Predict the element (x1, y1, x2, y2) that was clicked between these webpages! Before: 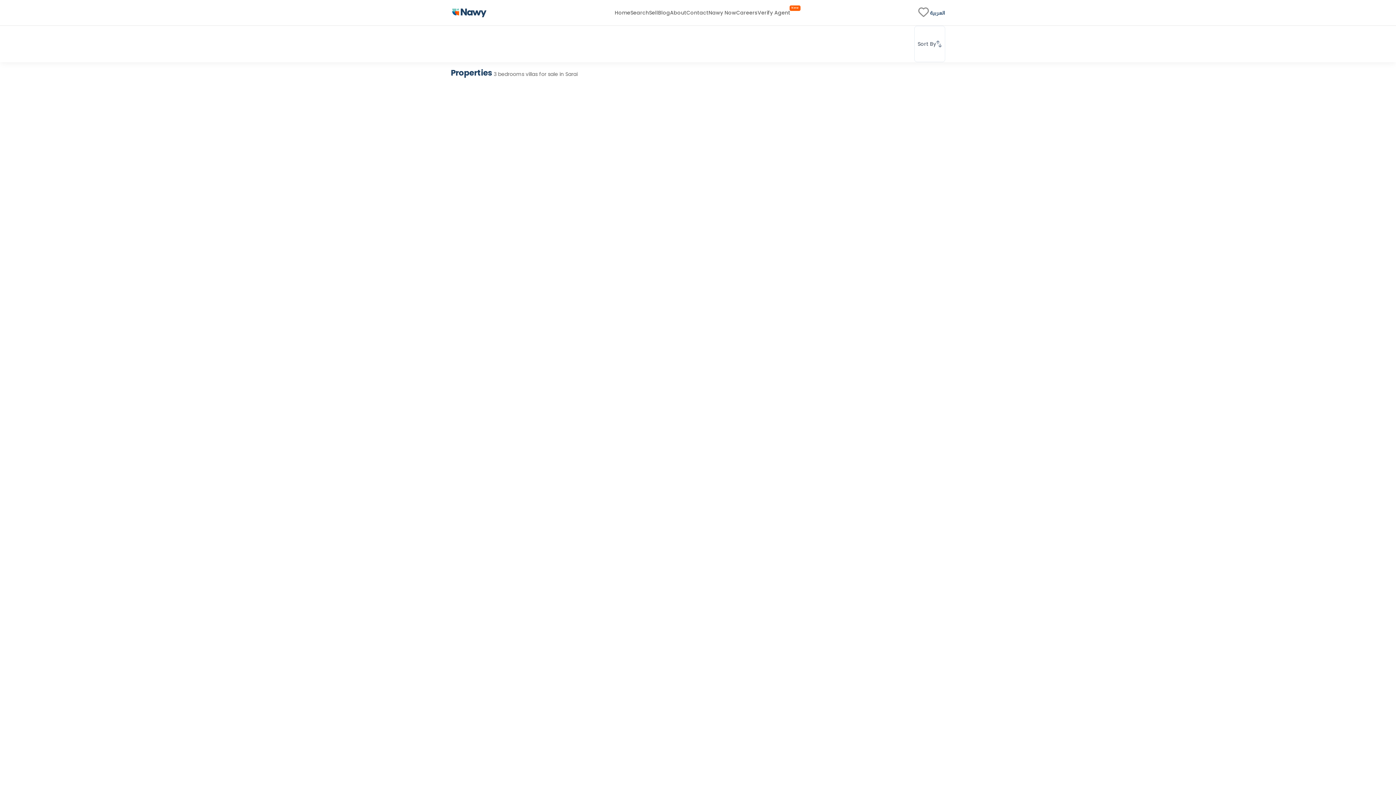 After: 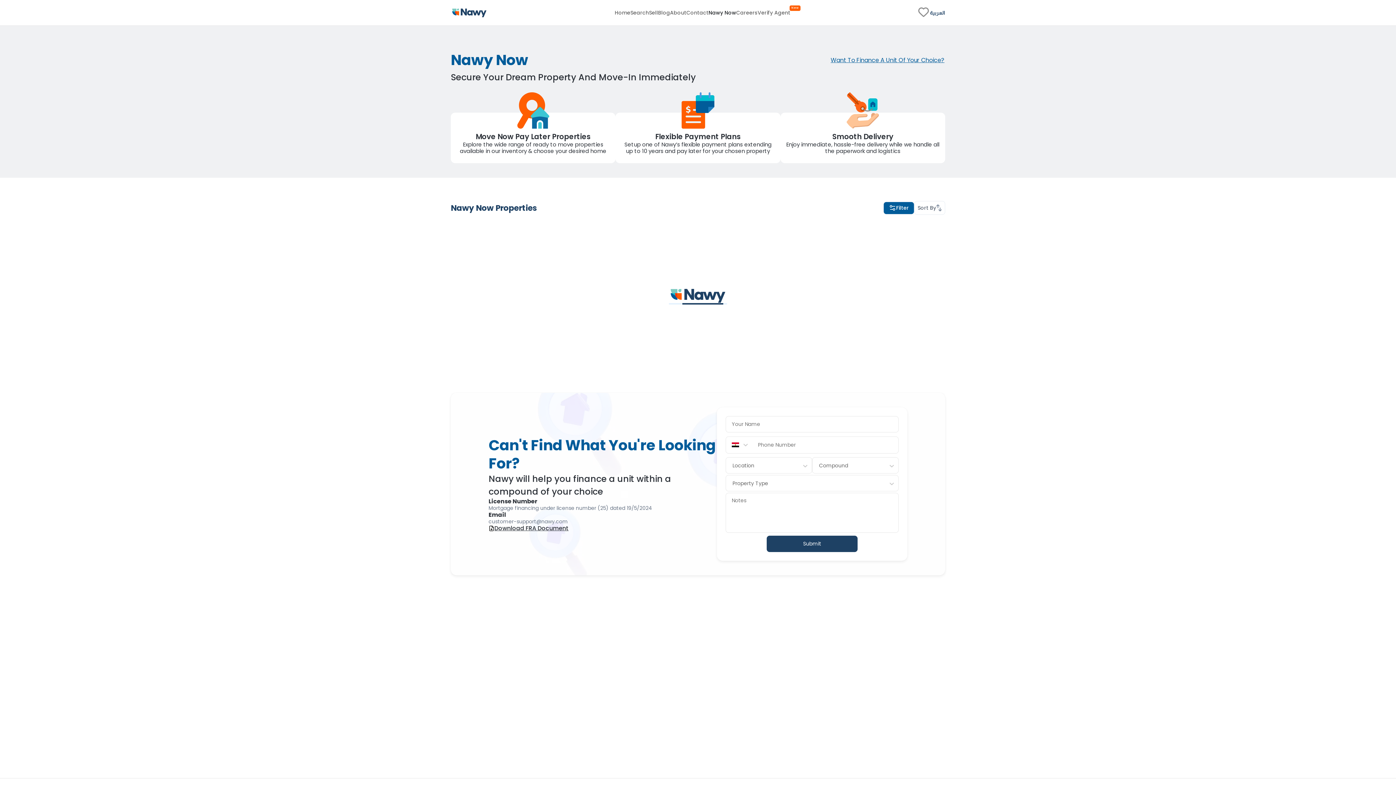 Action: label: Nawy Now bbox: (708, 9, 736, 15)